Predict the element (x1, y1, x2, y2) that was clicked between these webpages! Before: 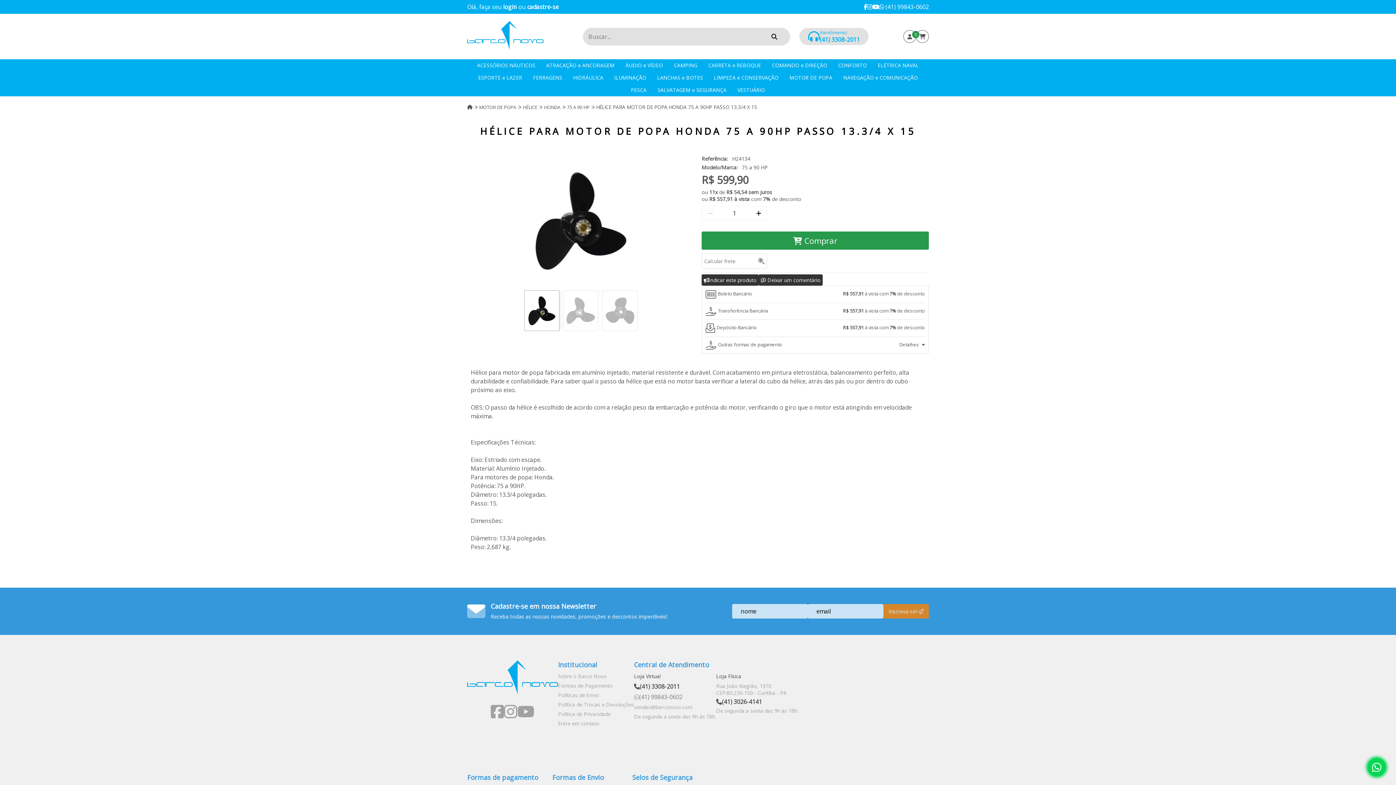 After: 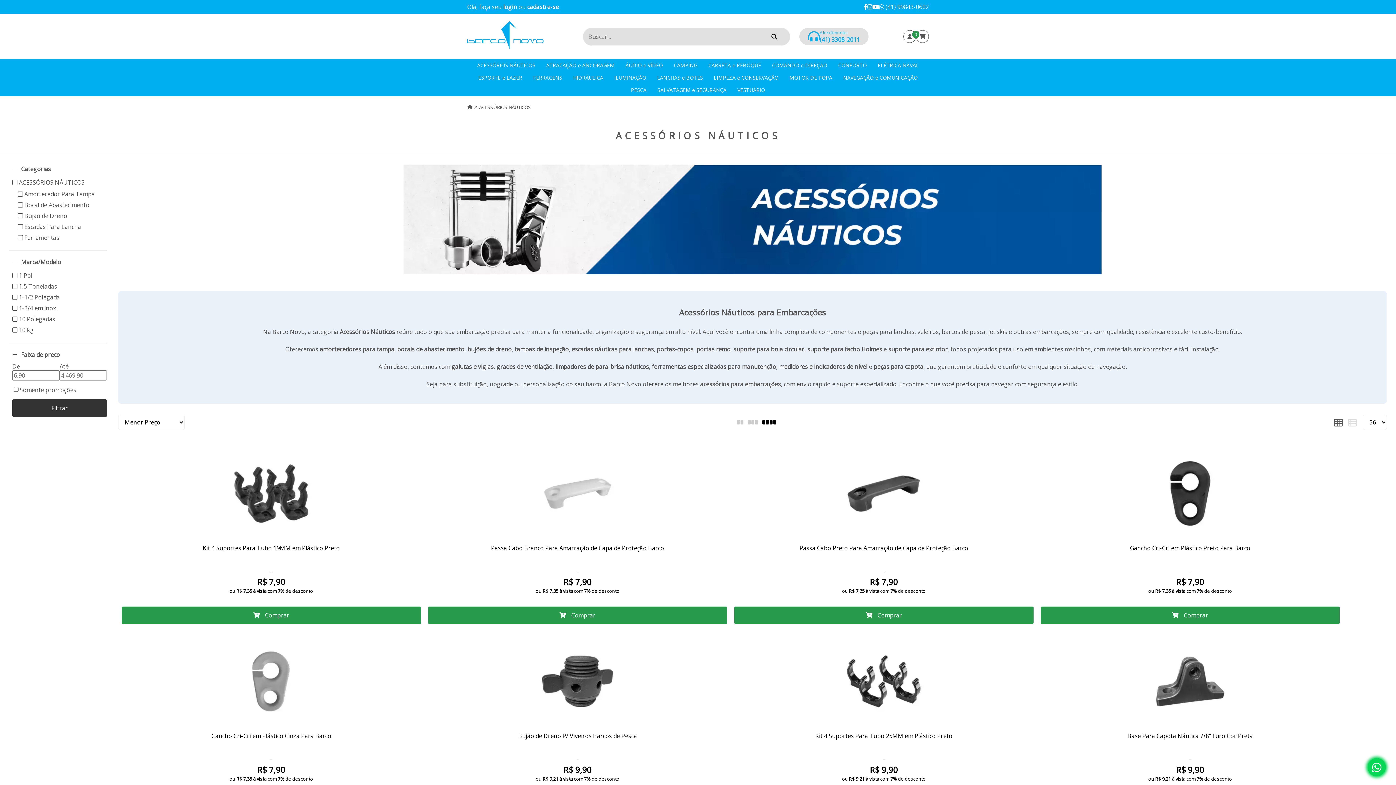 Action: label: ACESSÓRIOS NÁUTICOS bbox: (471, 59, 540, 71)